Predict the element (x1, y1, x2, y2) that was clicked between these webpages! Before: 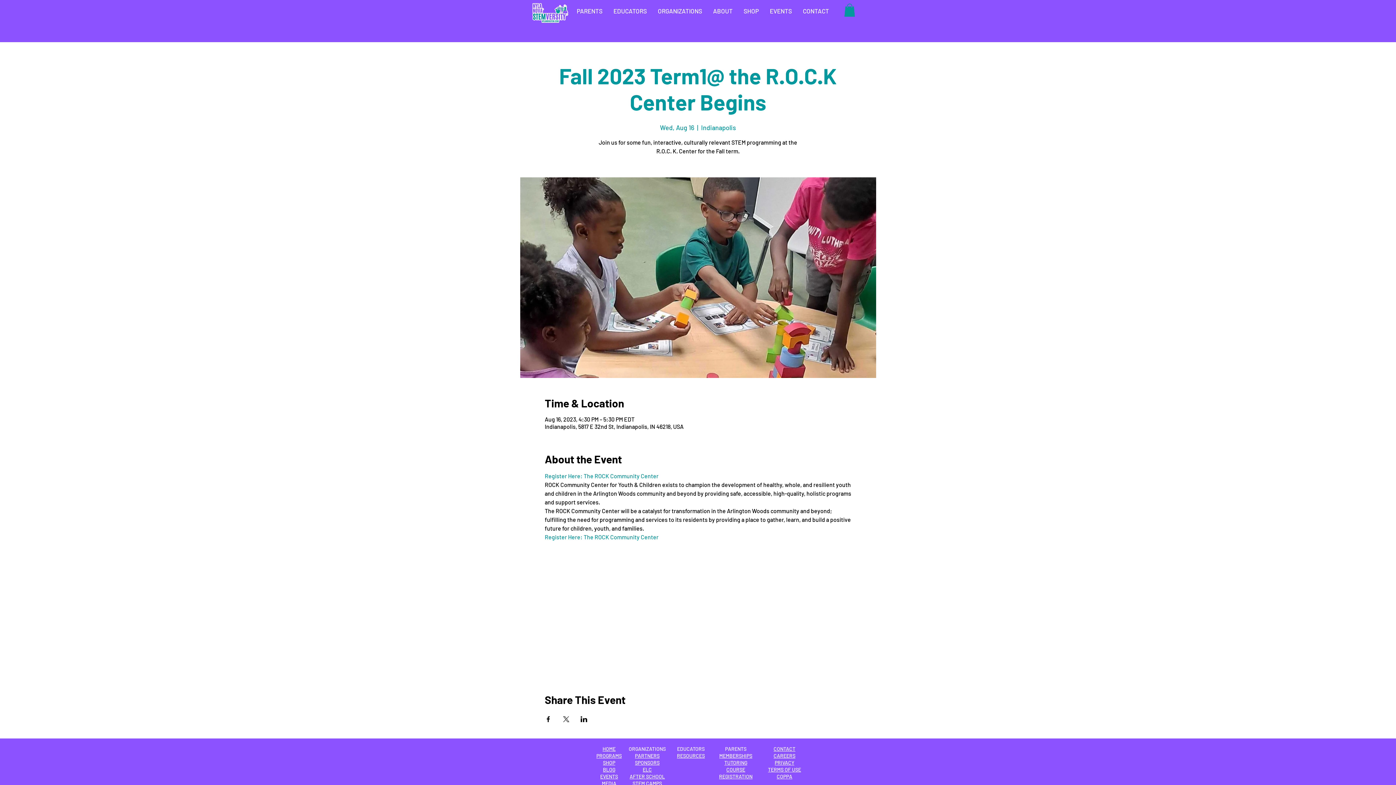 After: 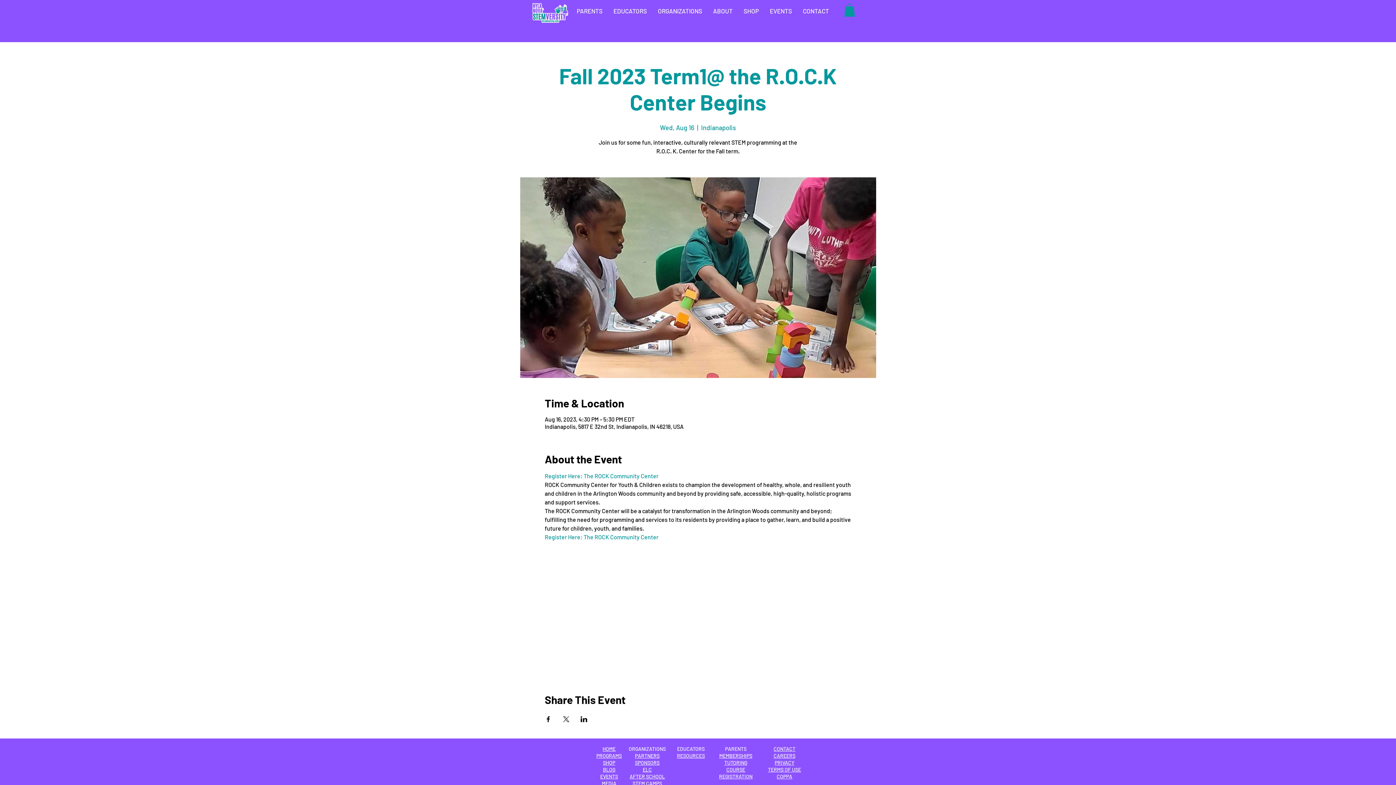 Action: bbox: (544, 716, 551, 722) label: Share event on Facebook